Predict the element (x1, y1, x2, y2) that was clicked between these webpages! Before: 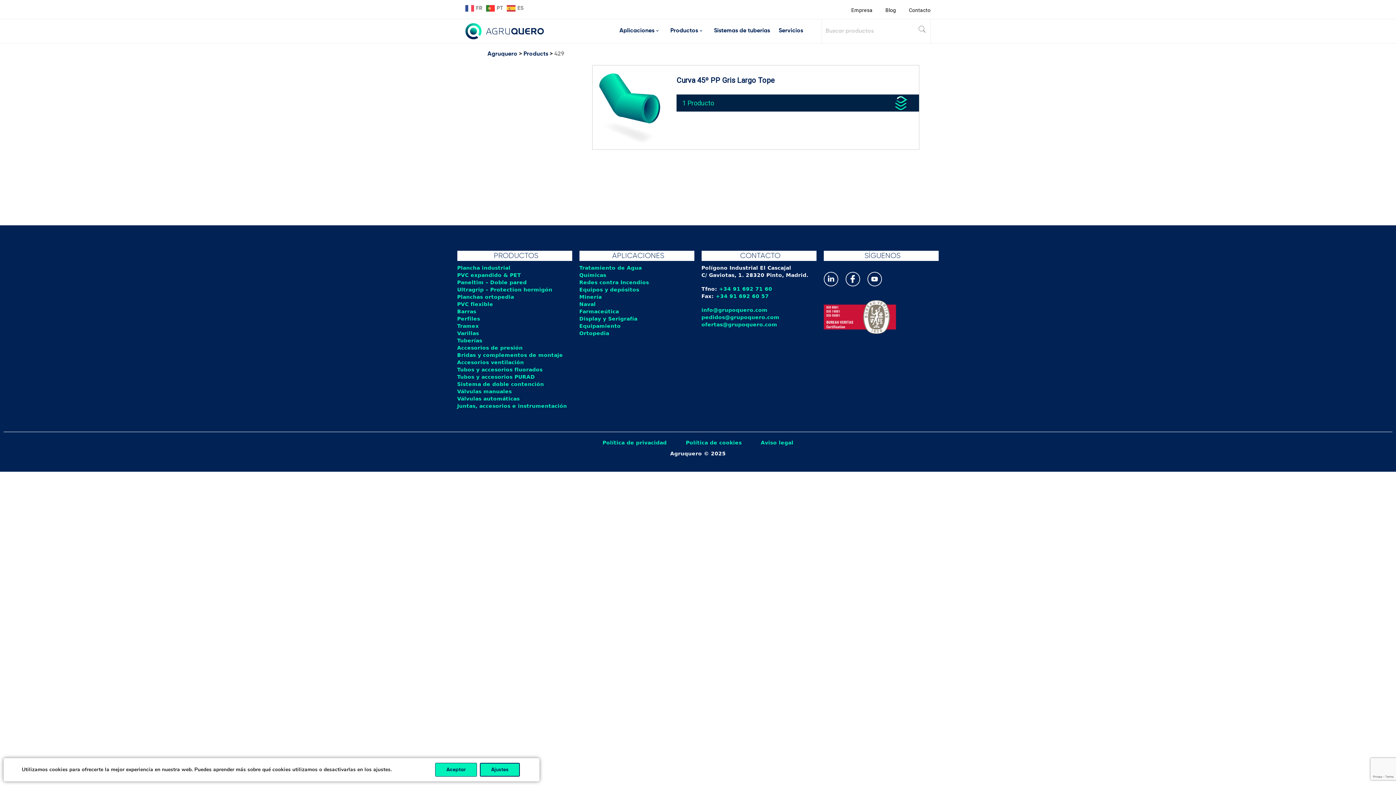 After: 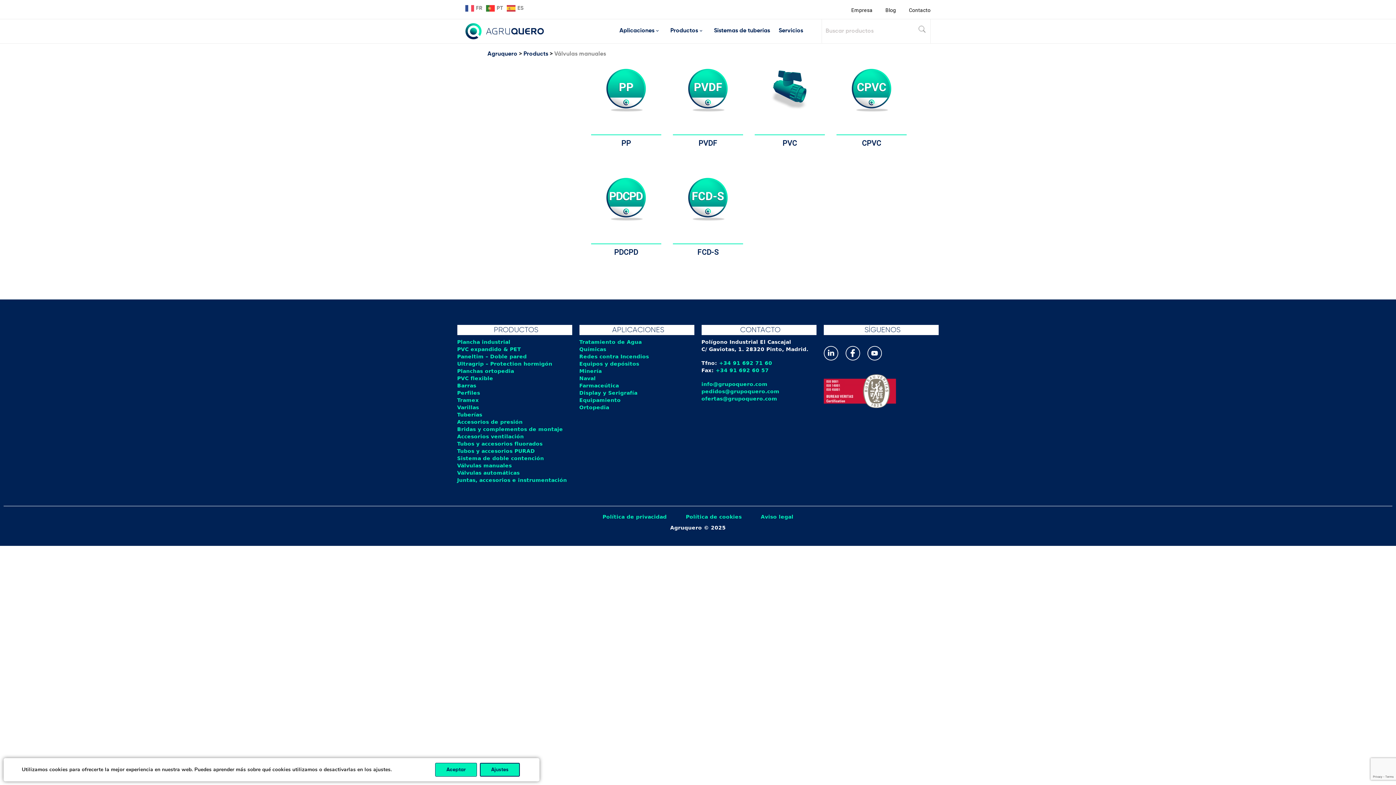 Action: bbox: (457, 388, 511, 394) label: Válvulas manuales